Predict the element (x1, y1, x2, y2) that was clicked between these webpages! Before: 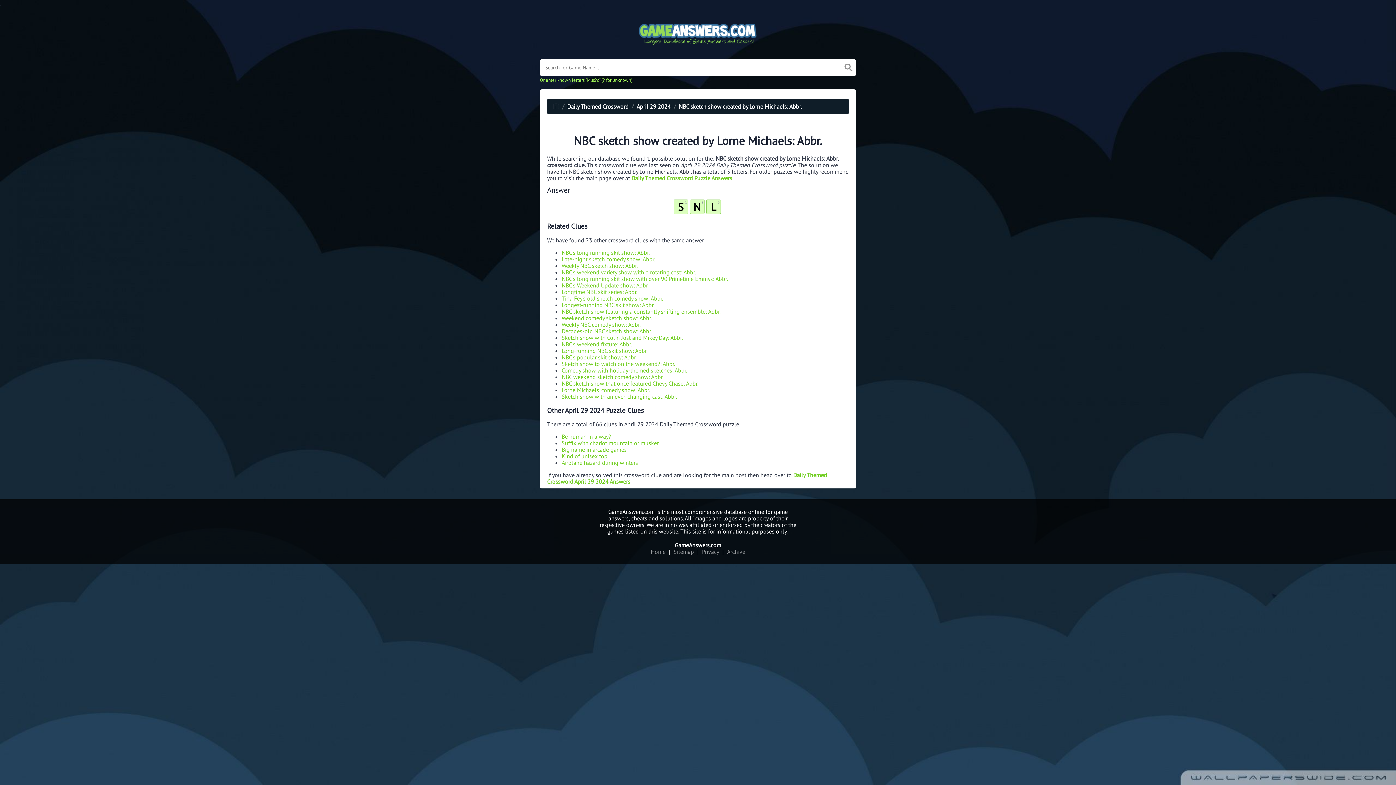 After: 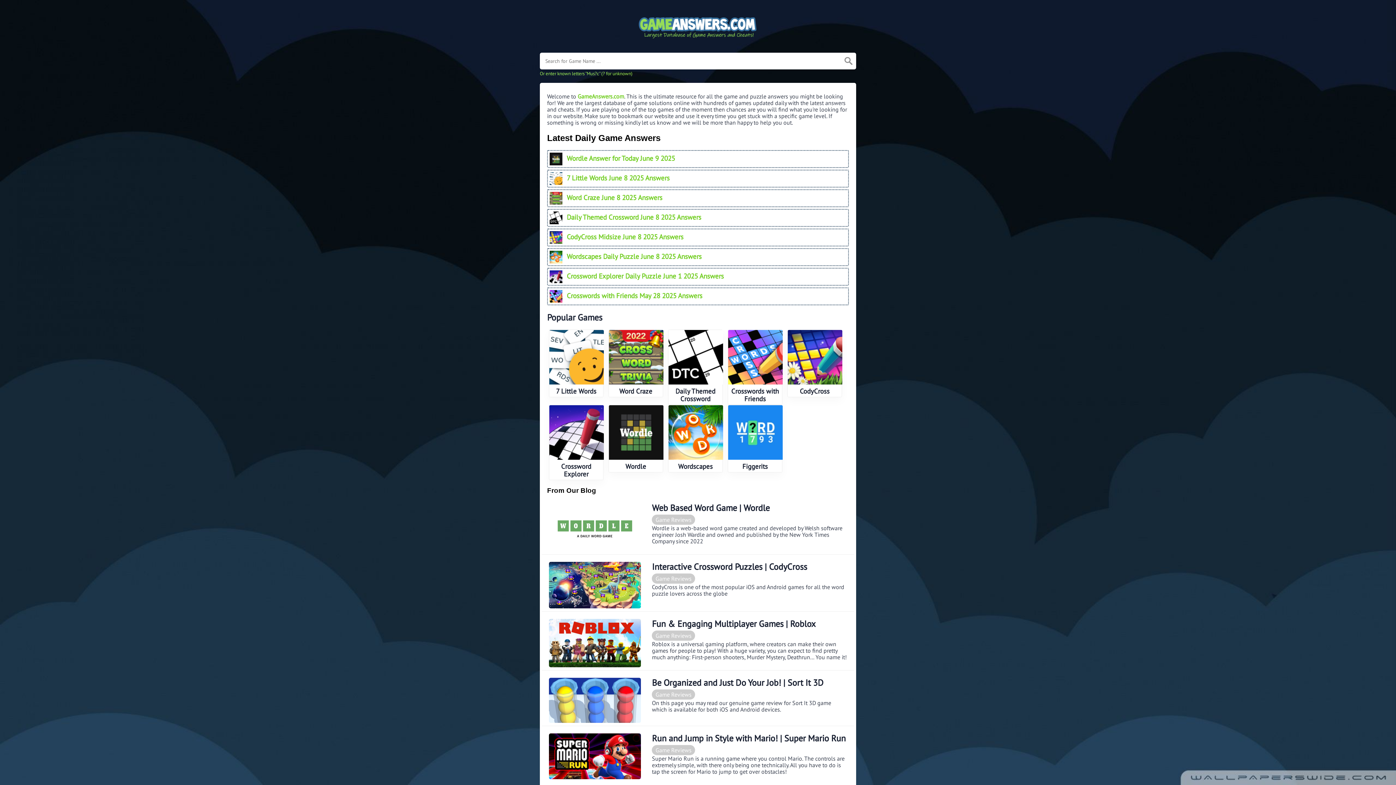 Action: bbox: (553, 102, 559, 110)